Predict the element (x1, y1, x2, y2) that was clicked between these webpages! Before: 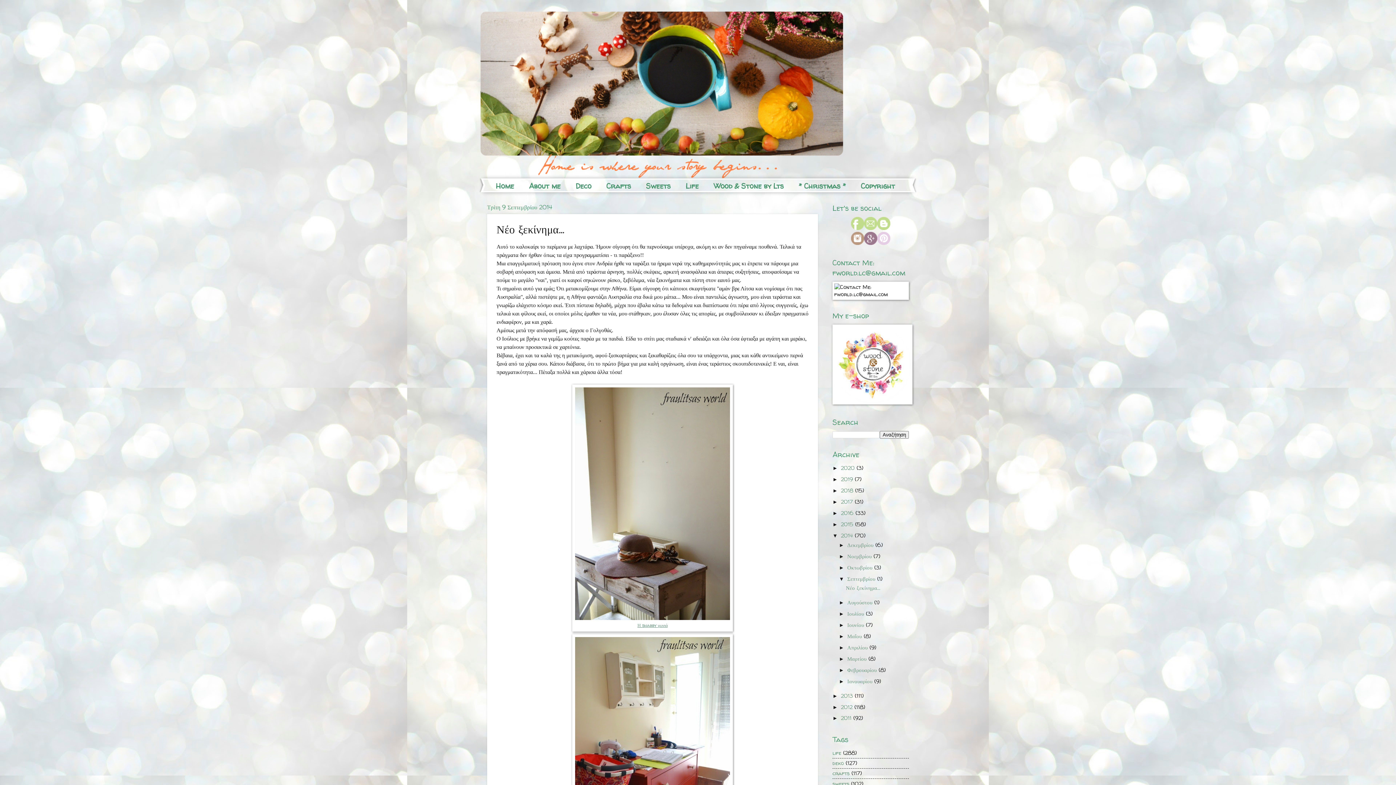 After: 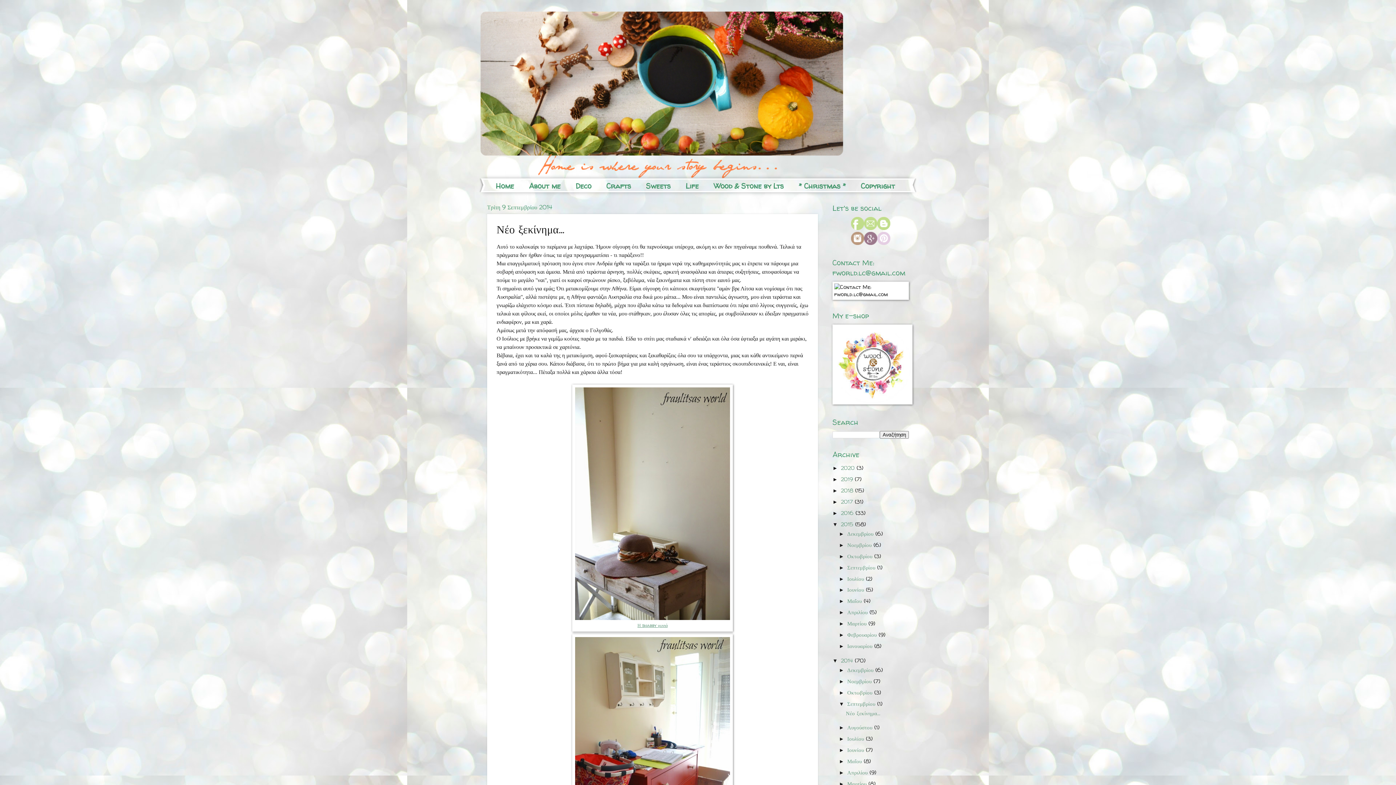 Action: label: ►   bbox: (832, 521, 841, 527)